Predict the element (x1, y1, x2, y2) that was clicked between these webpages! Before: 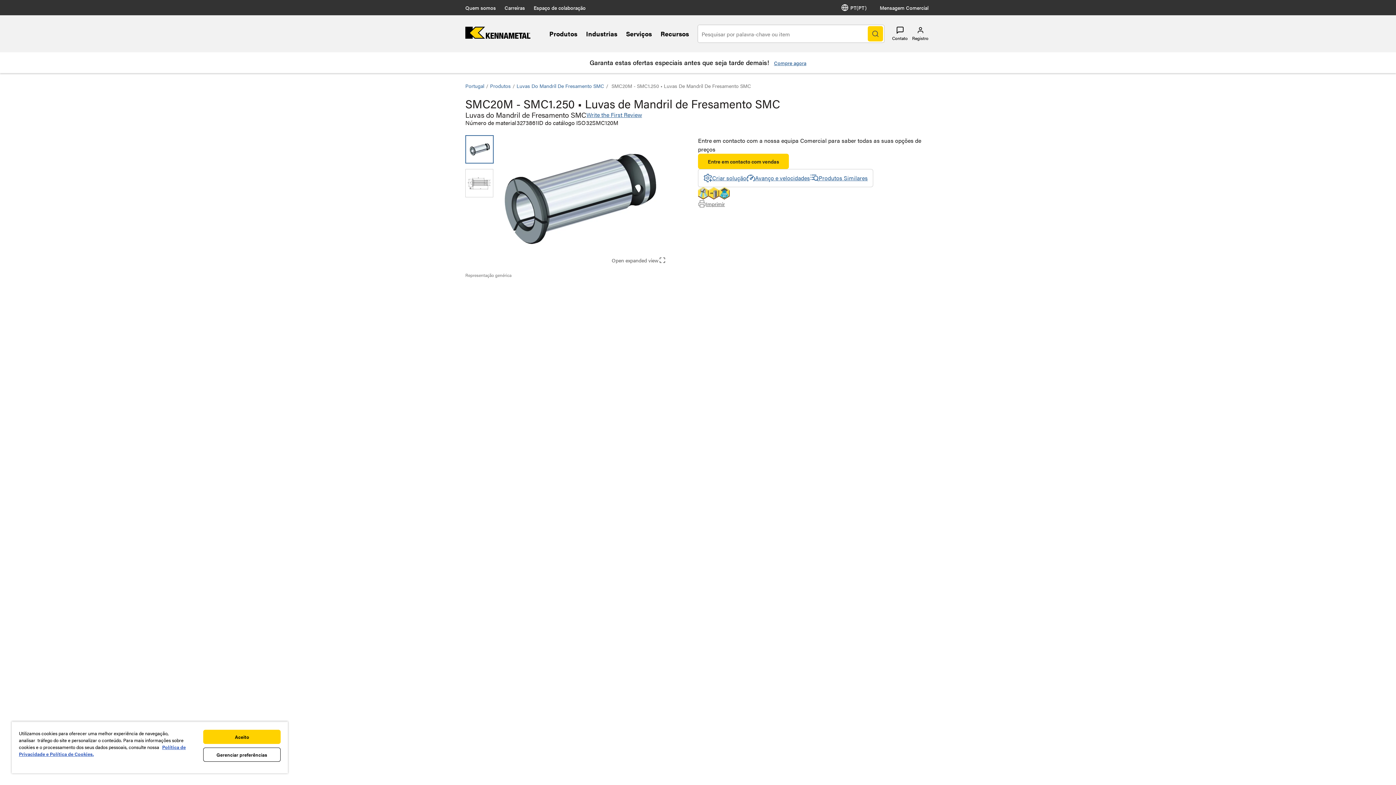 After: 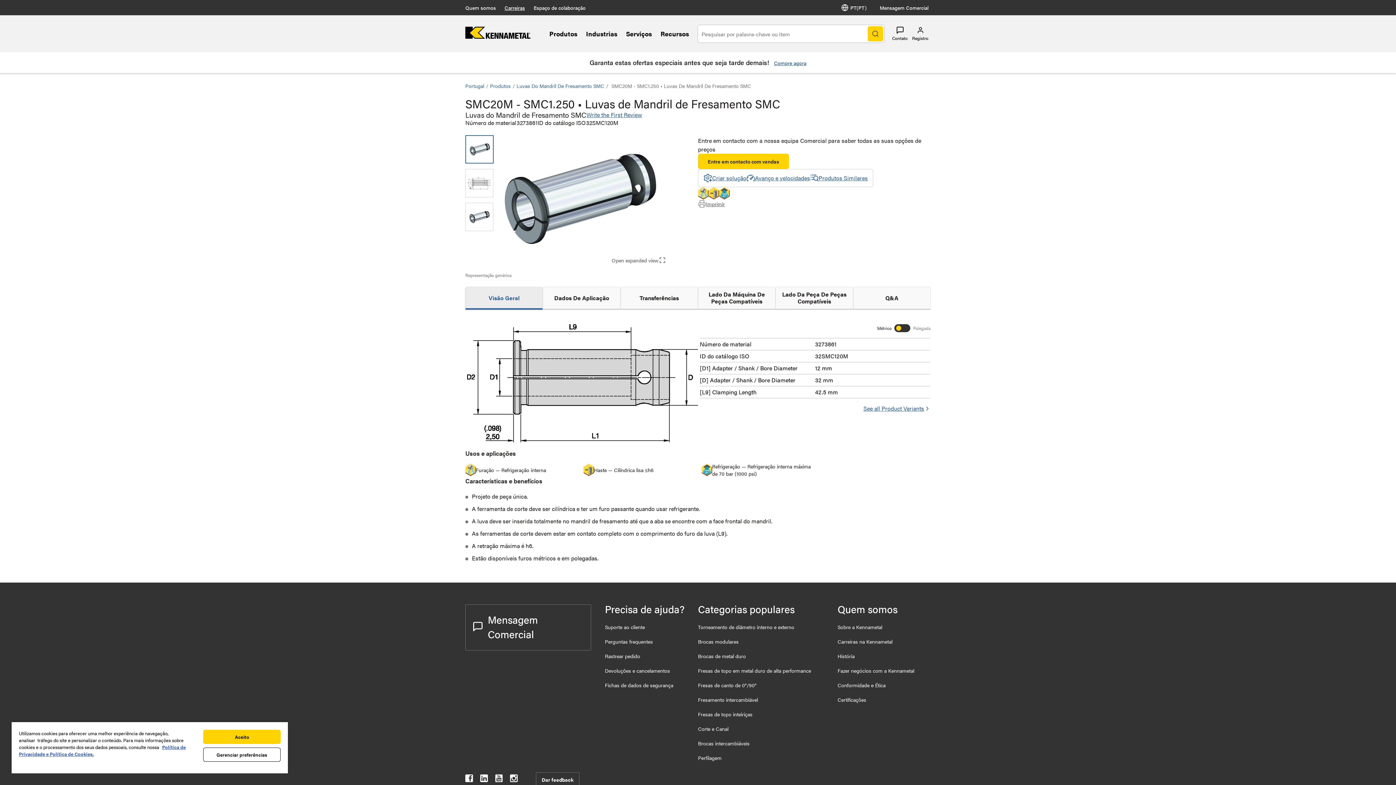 Action: bbox: (504, 4, 525, 11) label: Carreiras